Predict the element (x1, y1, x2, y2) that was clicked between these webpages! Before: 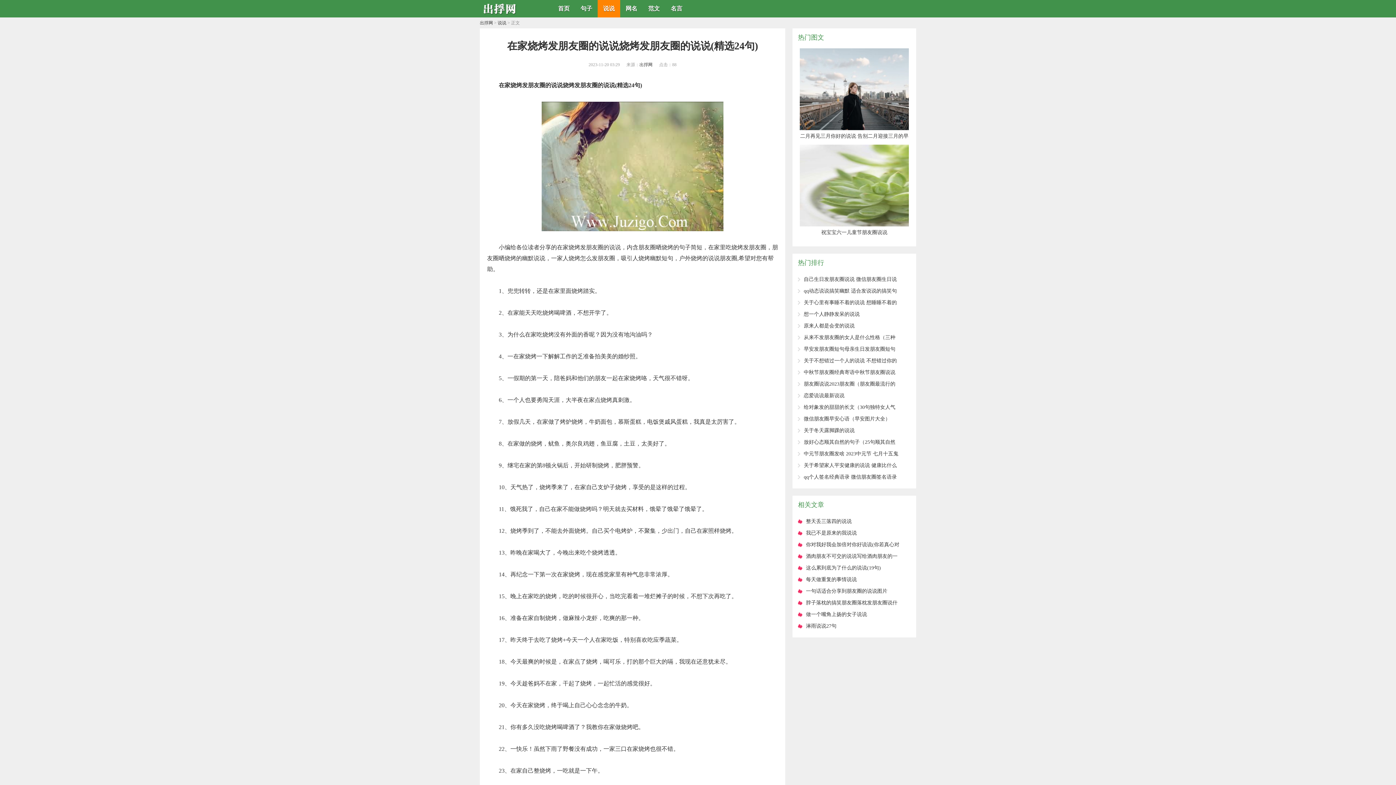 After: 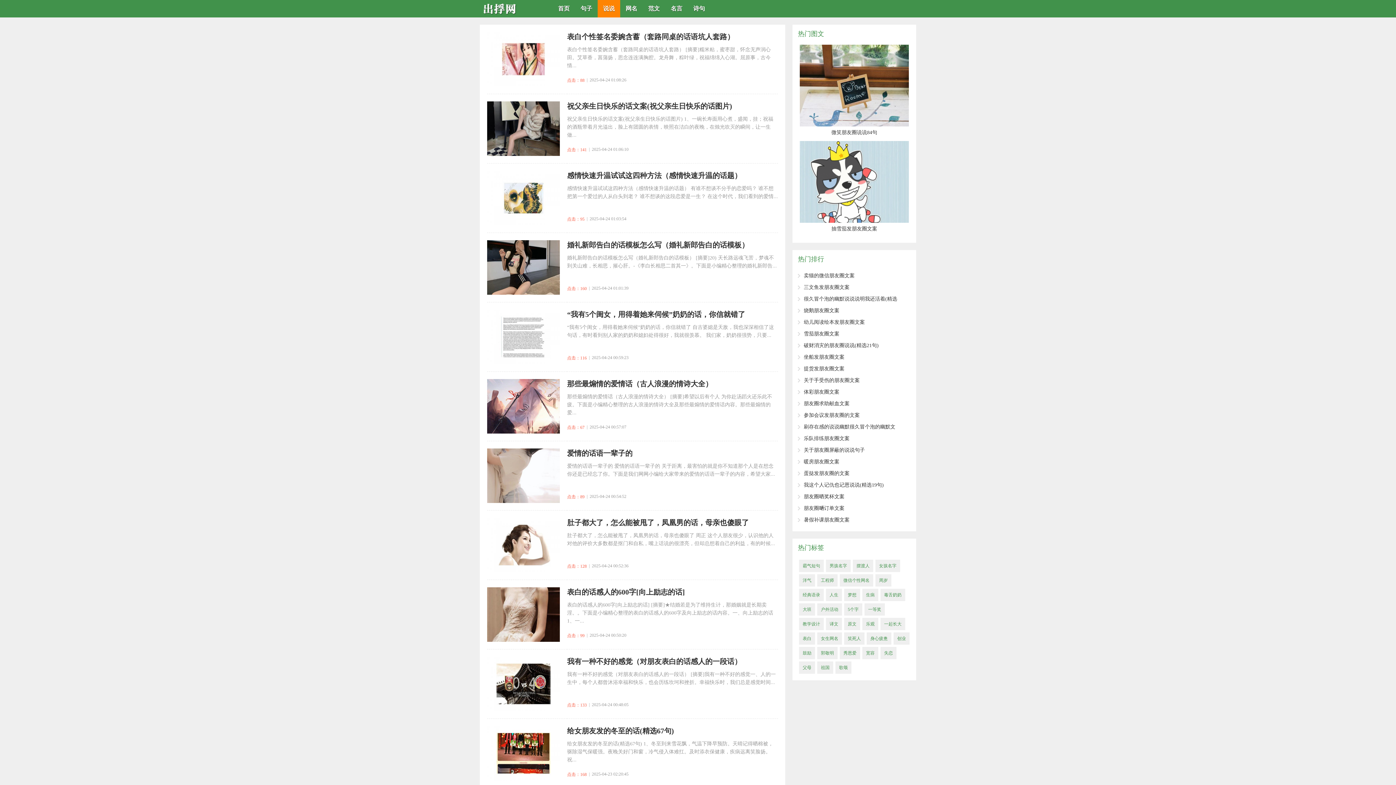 Action: bbox: (497, 20, 506, 25) label: 说说